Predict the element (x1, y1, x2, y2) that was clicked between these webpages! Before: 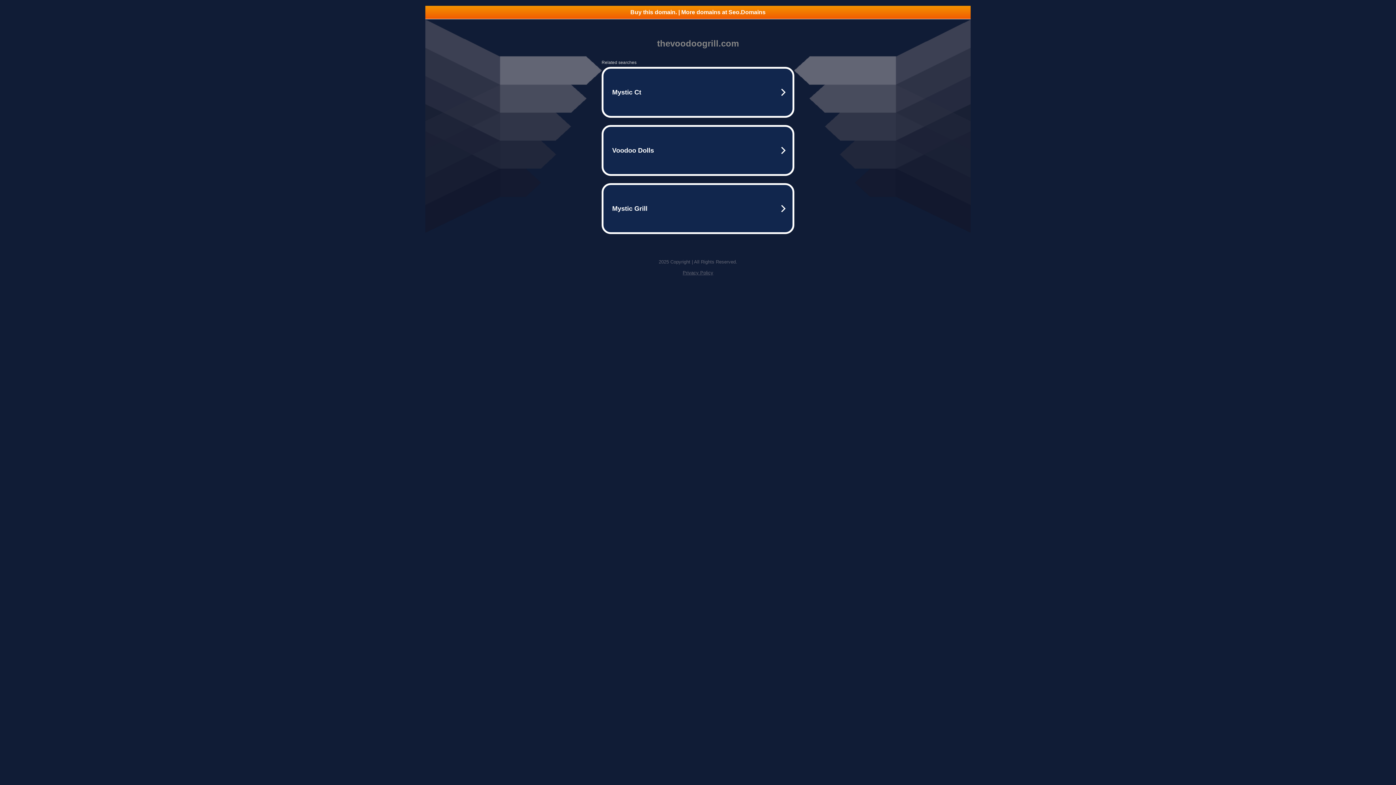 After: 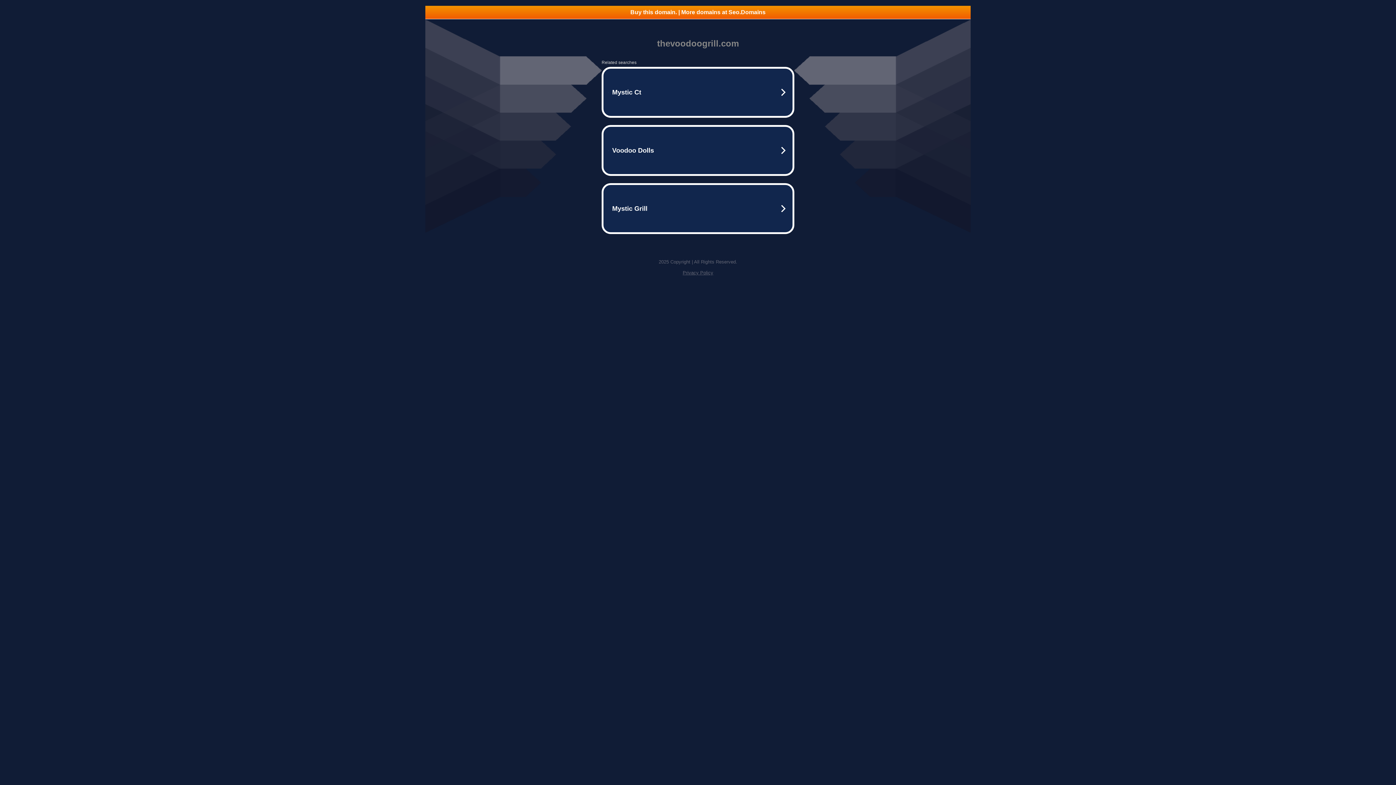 Action: label: Privacy Policy bbox: (682, 270, 713, 275)